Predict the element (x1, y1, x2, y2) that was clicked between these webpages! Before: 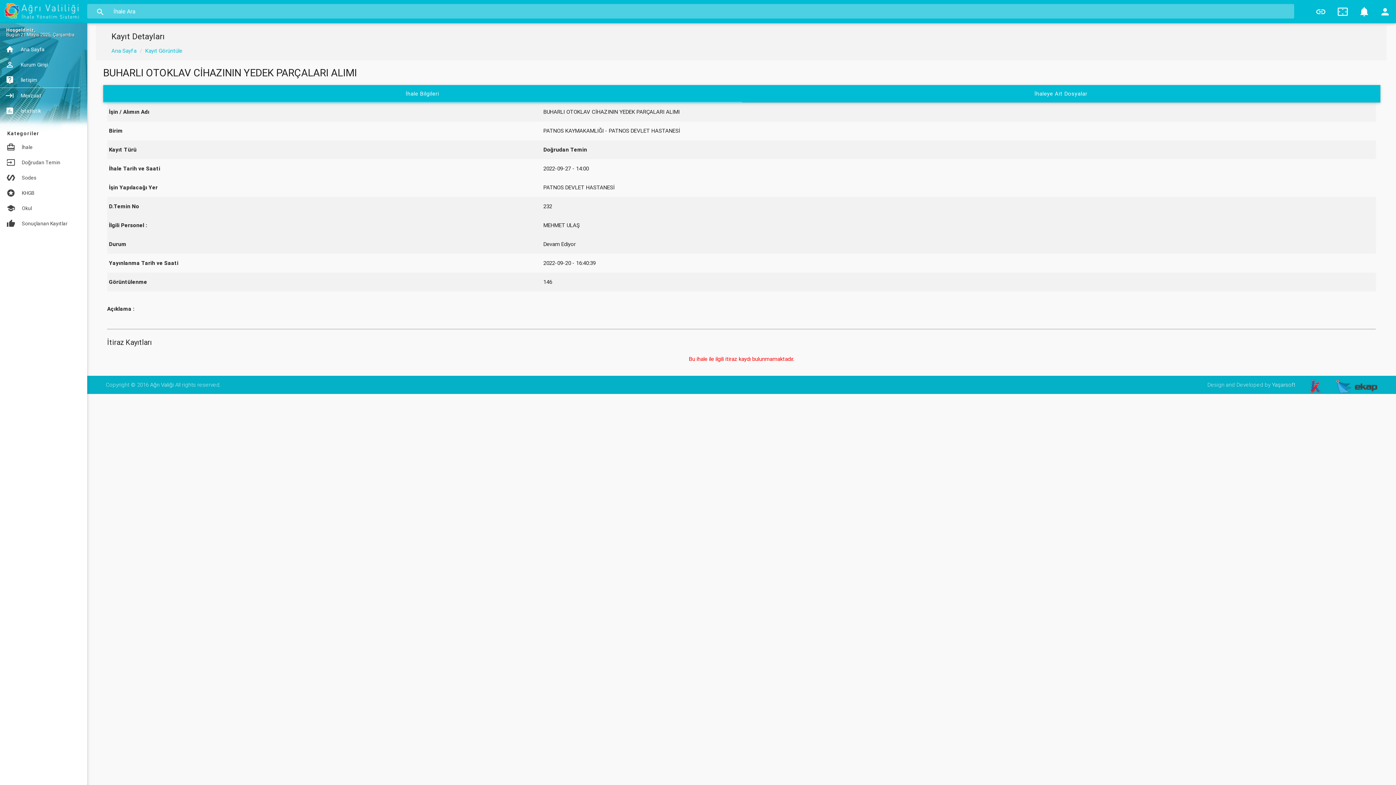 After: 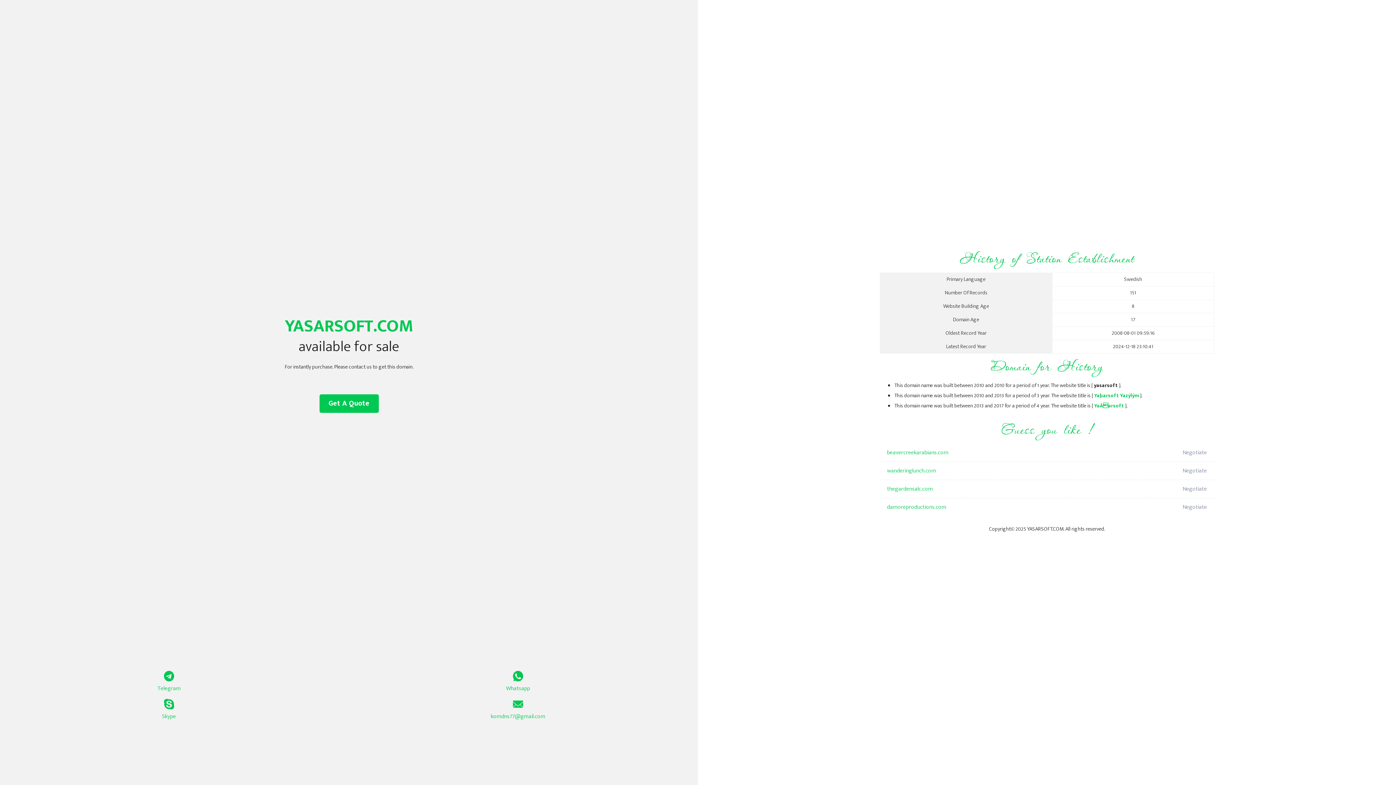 Action: label: Yaşarsoft bbox: (1272, 381, 1295, 388)